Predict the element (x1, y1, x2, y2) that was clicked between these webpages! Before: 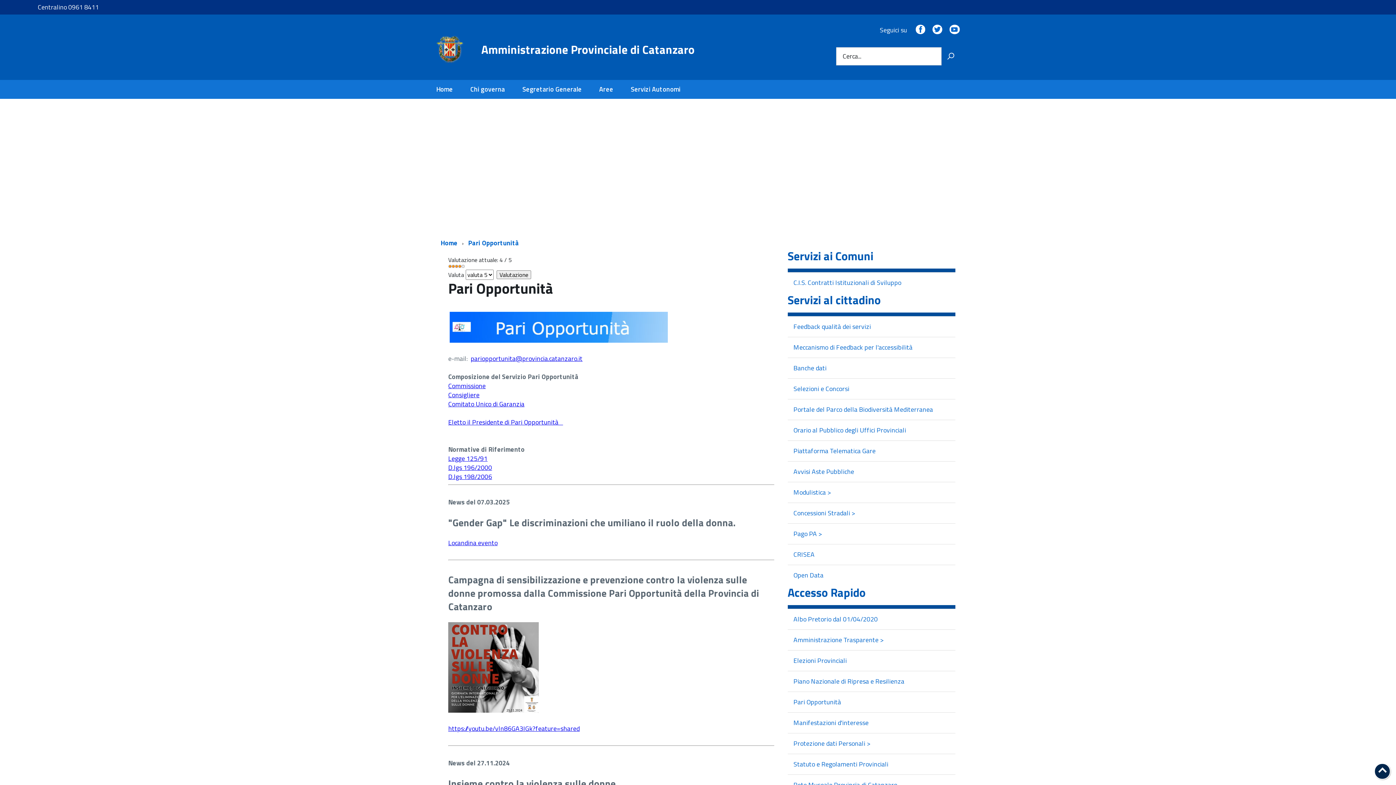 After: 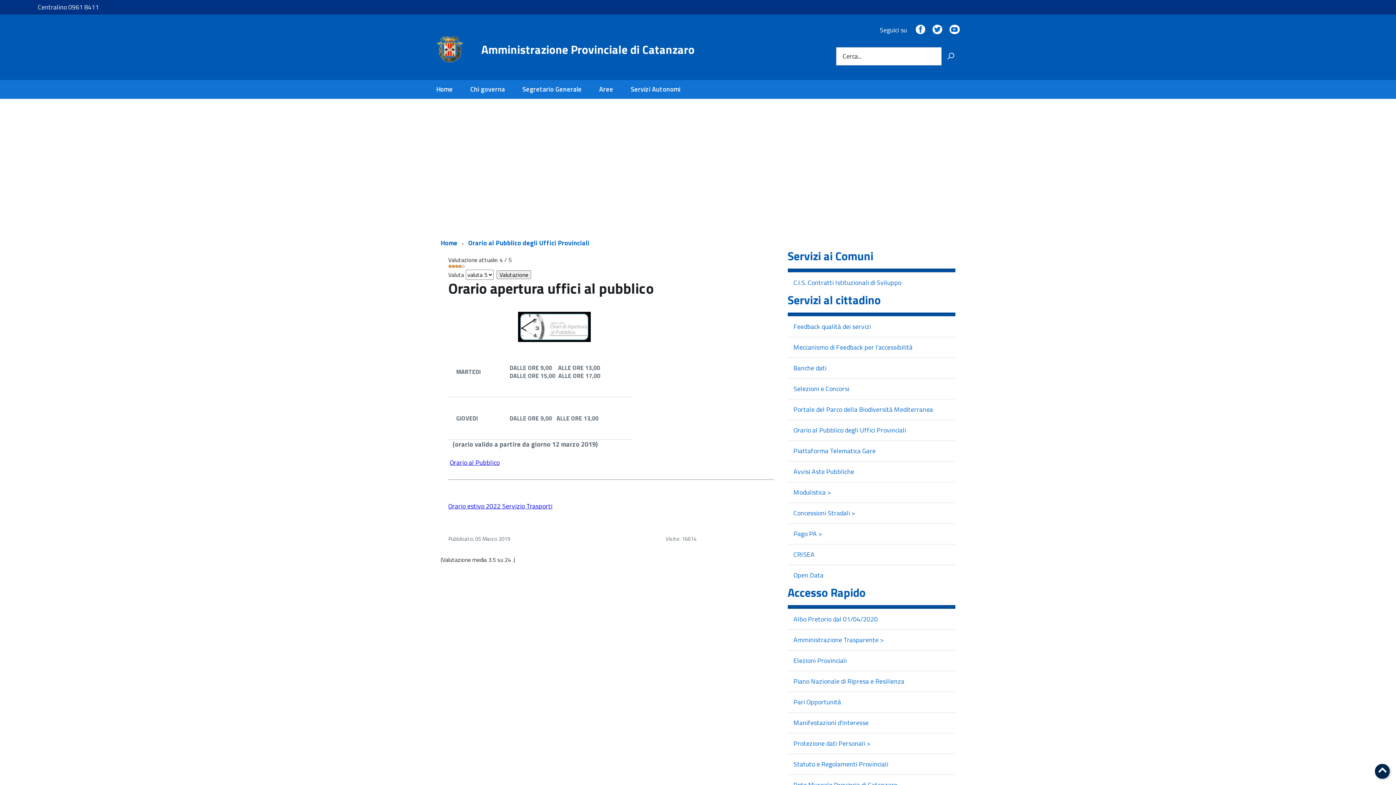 Action: bbox: (787, 420, 955, 440) label: Orario al Pubblico degli Uffici Provinciali